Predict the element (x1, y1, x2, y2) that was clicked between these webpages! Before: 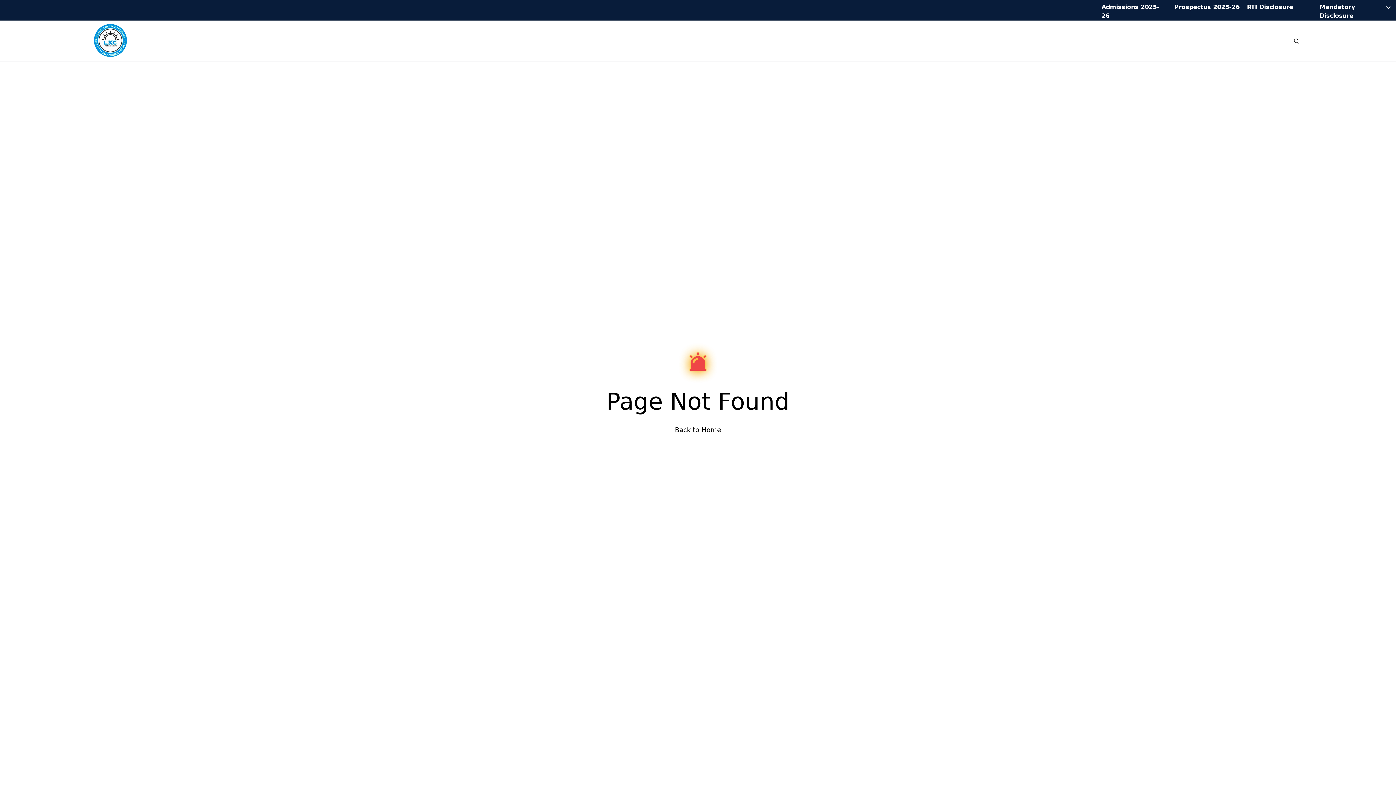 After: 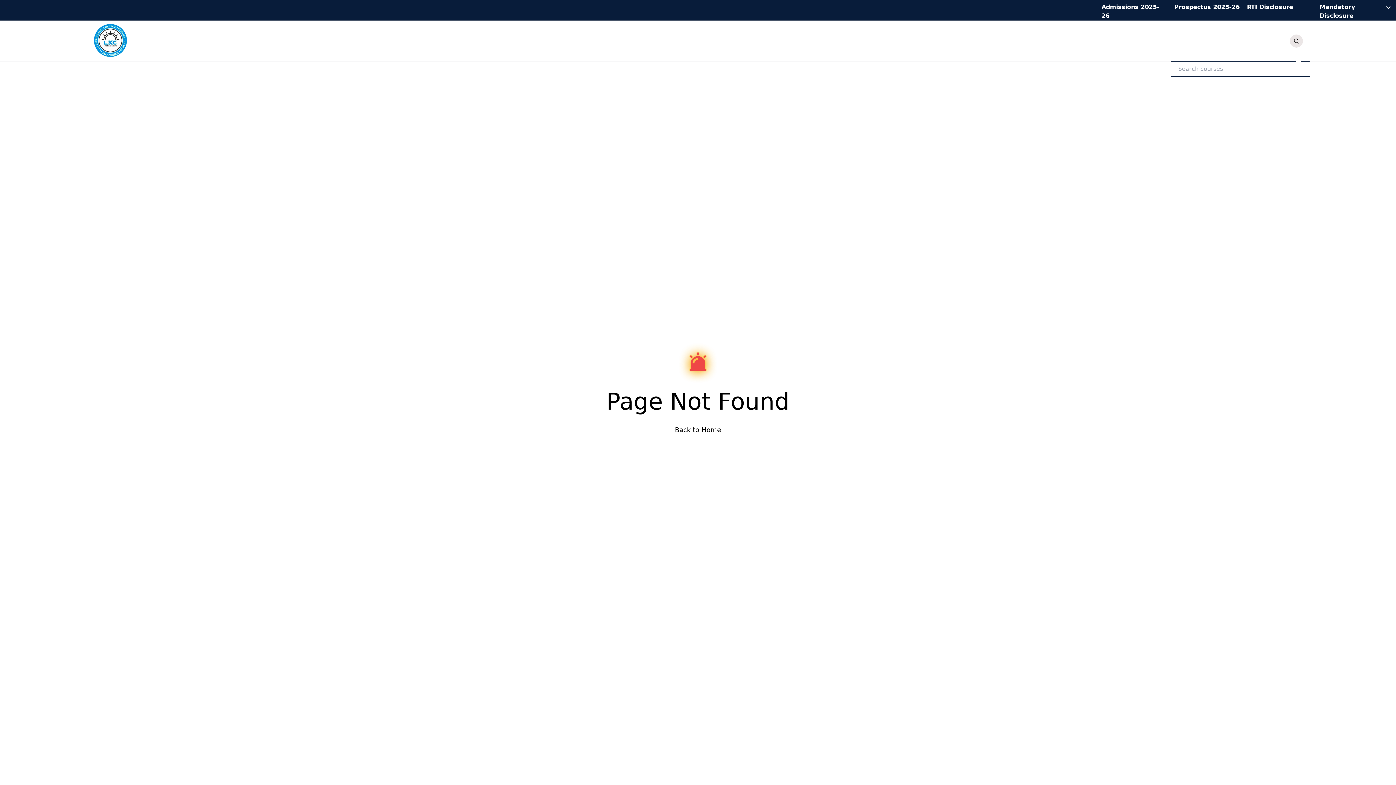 Action: bbox: (1290, 34, 1303, 47)